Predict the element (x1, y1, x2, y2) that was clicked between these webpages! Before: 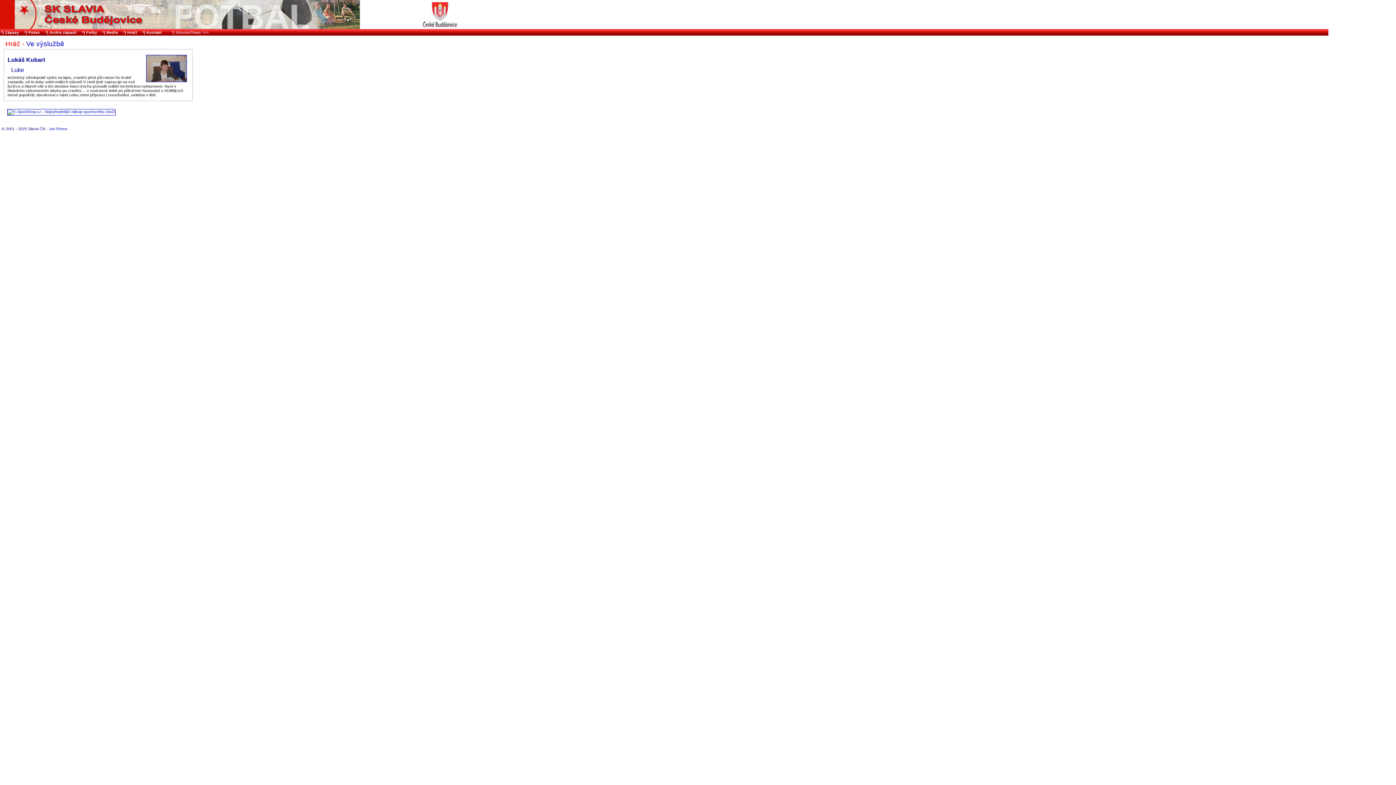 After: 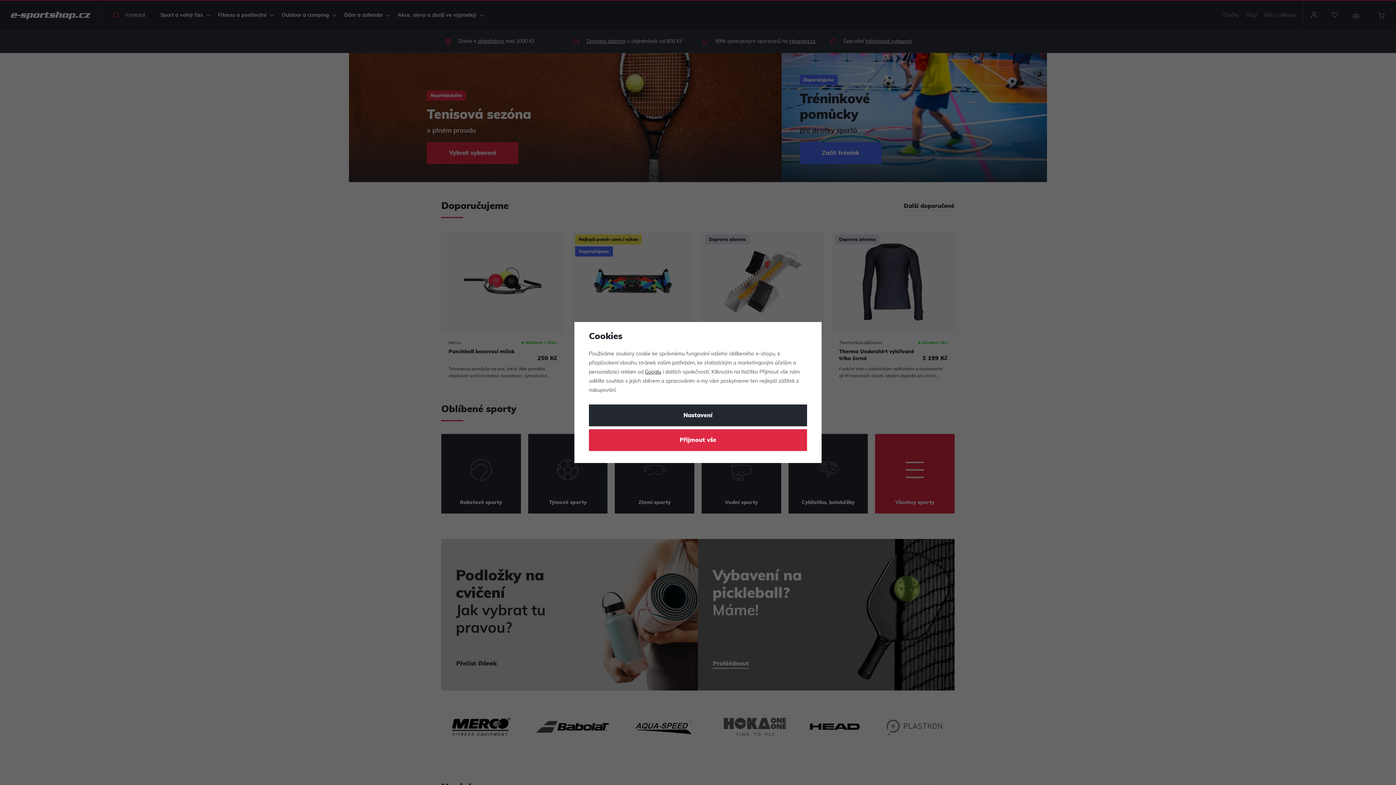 Action: bbox: (3, 109, 119, 113)